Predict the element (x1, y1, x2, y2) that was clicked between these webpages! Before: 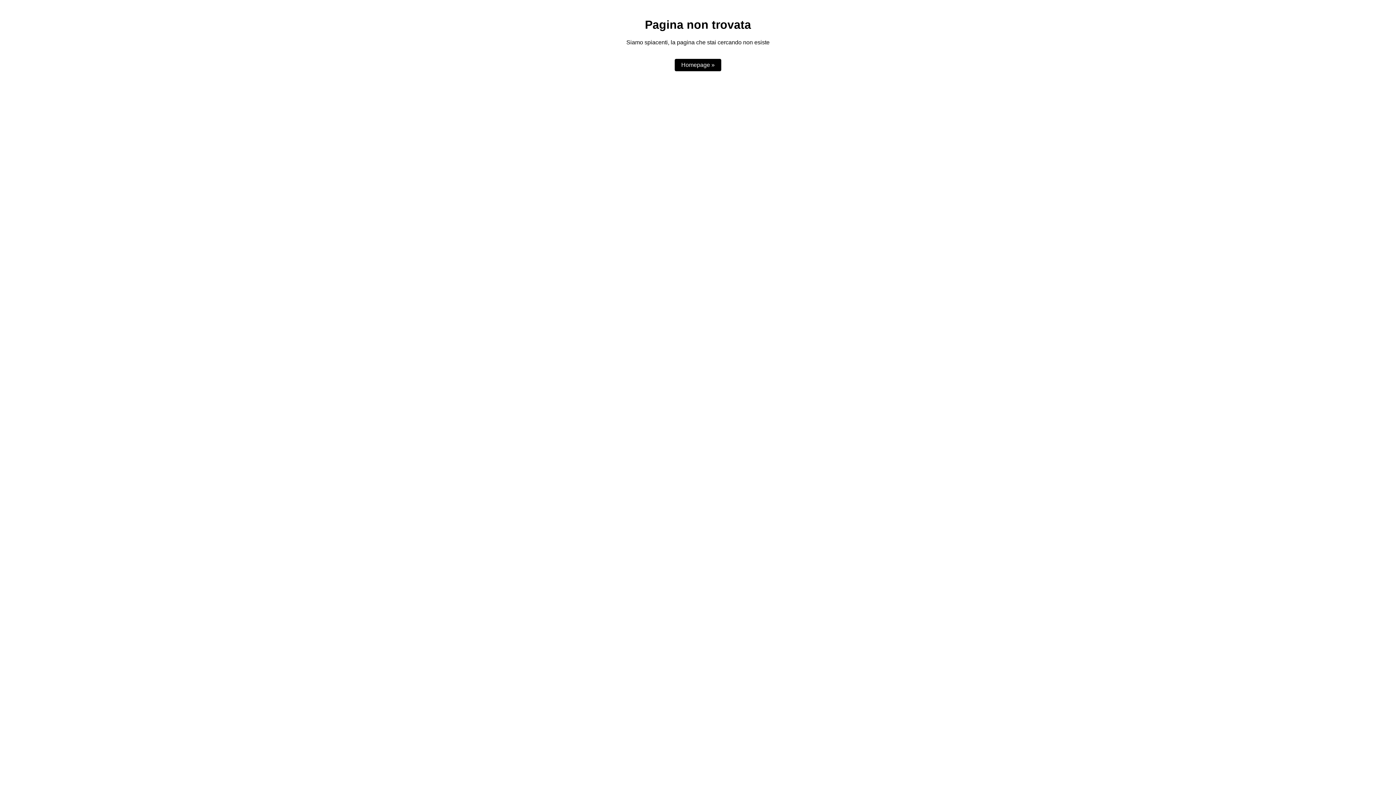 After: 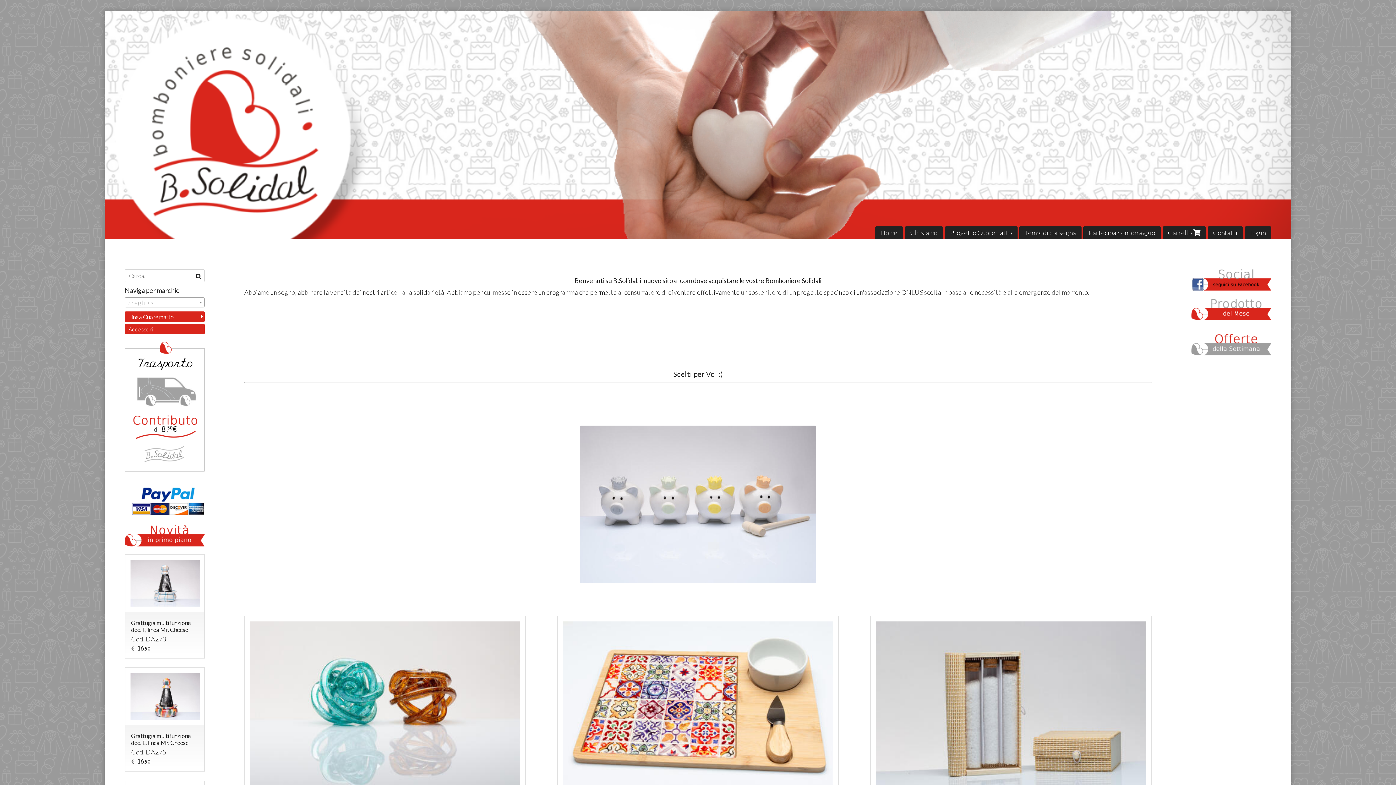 Action: bbox: (674, 59, 721, 71) label: Homepage »